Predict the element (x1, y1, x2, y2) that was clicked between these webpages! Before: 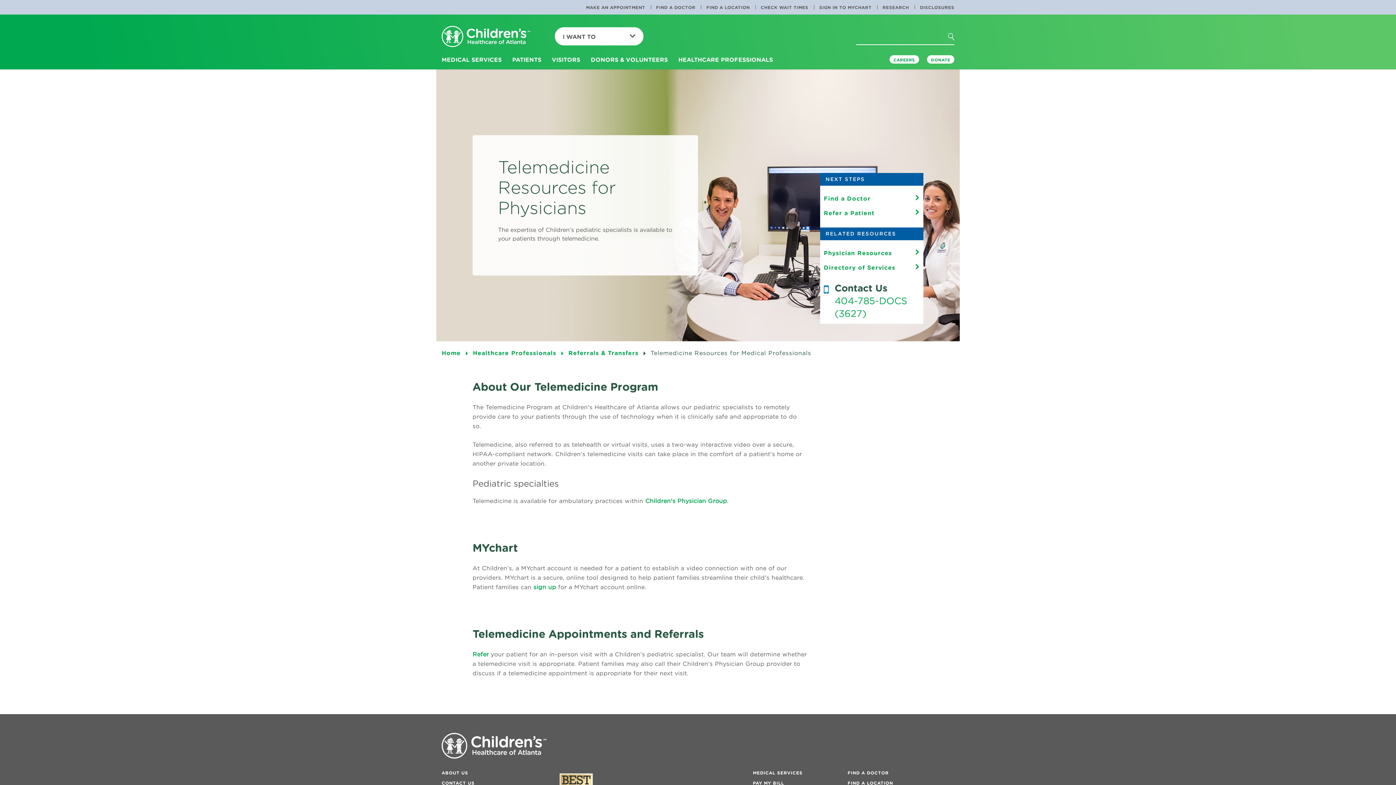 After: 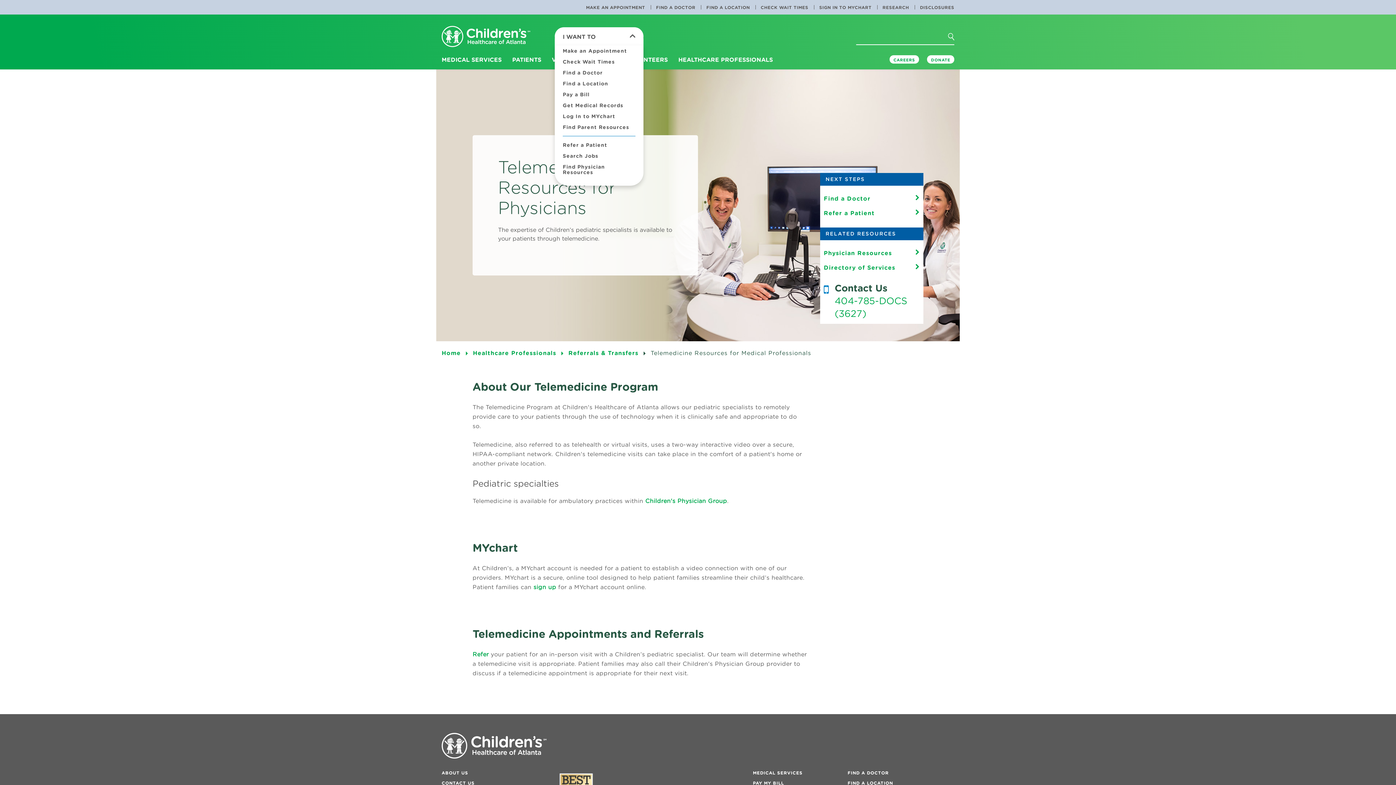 Action: bbox: (554, 27, 643, 46) label: I WANT TO